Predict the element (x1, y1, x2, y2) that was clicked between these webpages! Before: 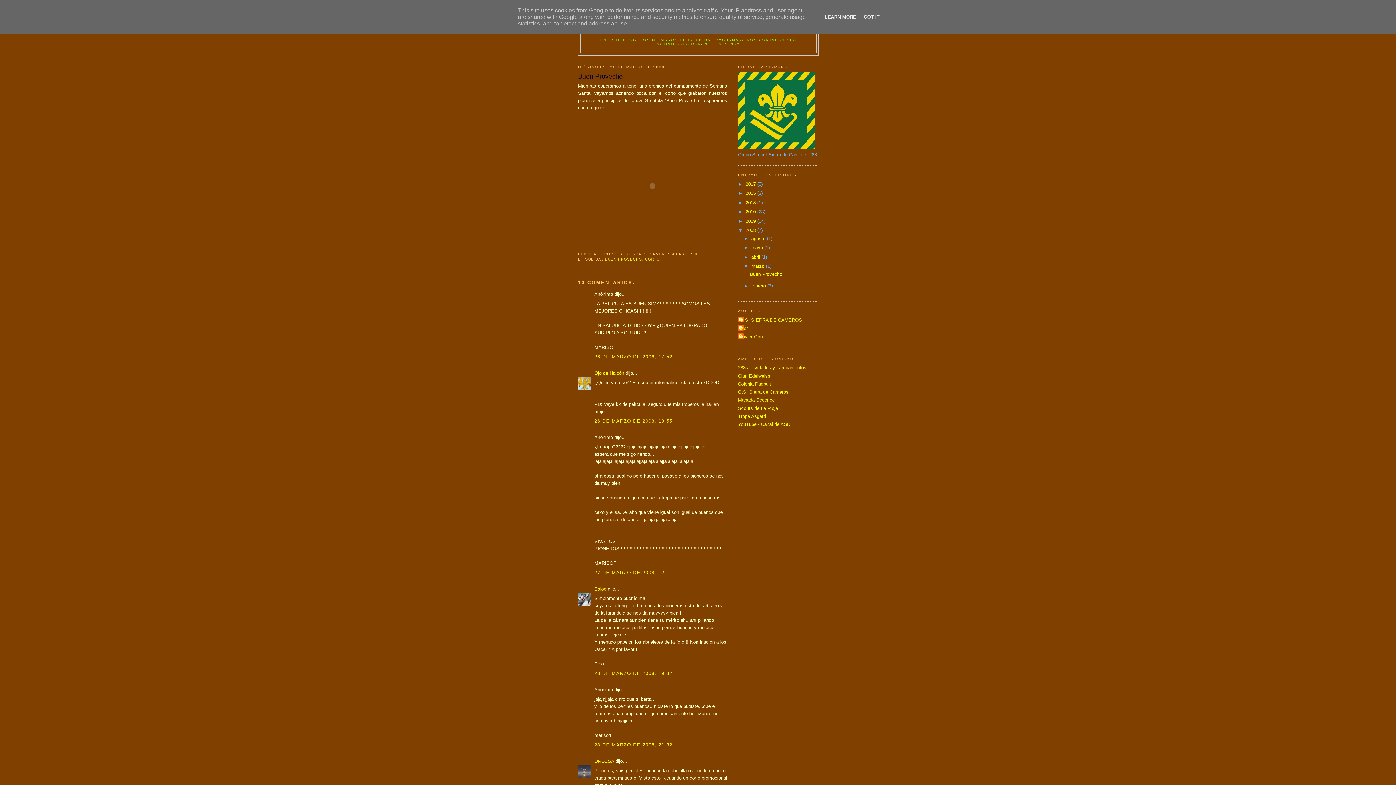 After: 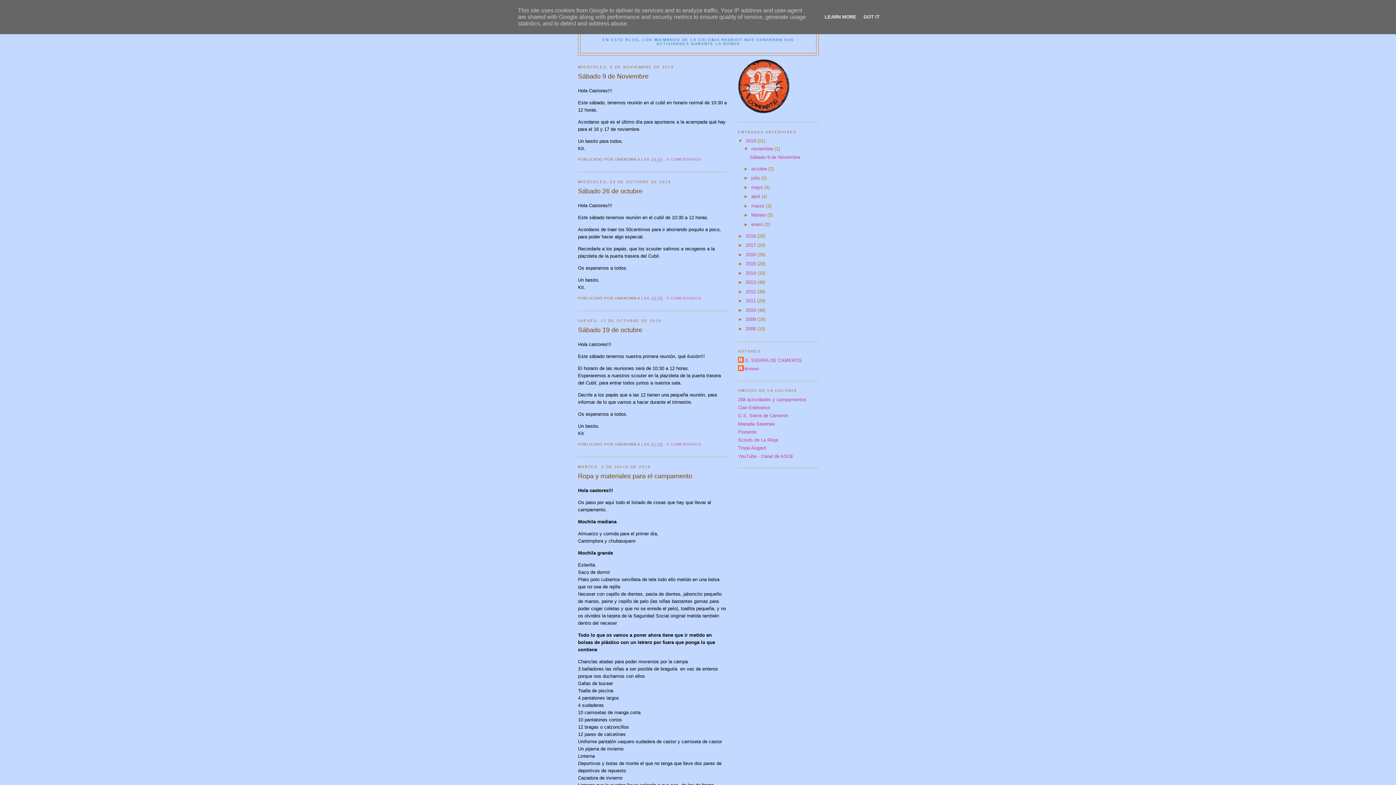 Action: bbox: (738, 381, 771, 386) label: Colonia Radbuit